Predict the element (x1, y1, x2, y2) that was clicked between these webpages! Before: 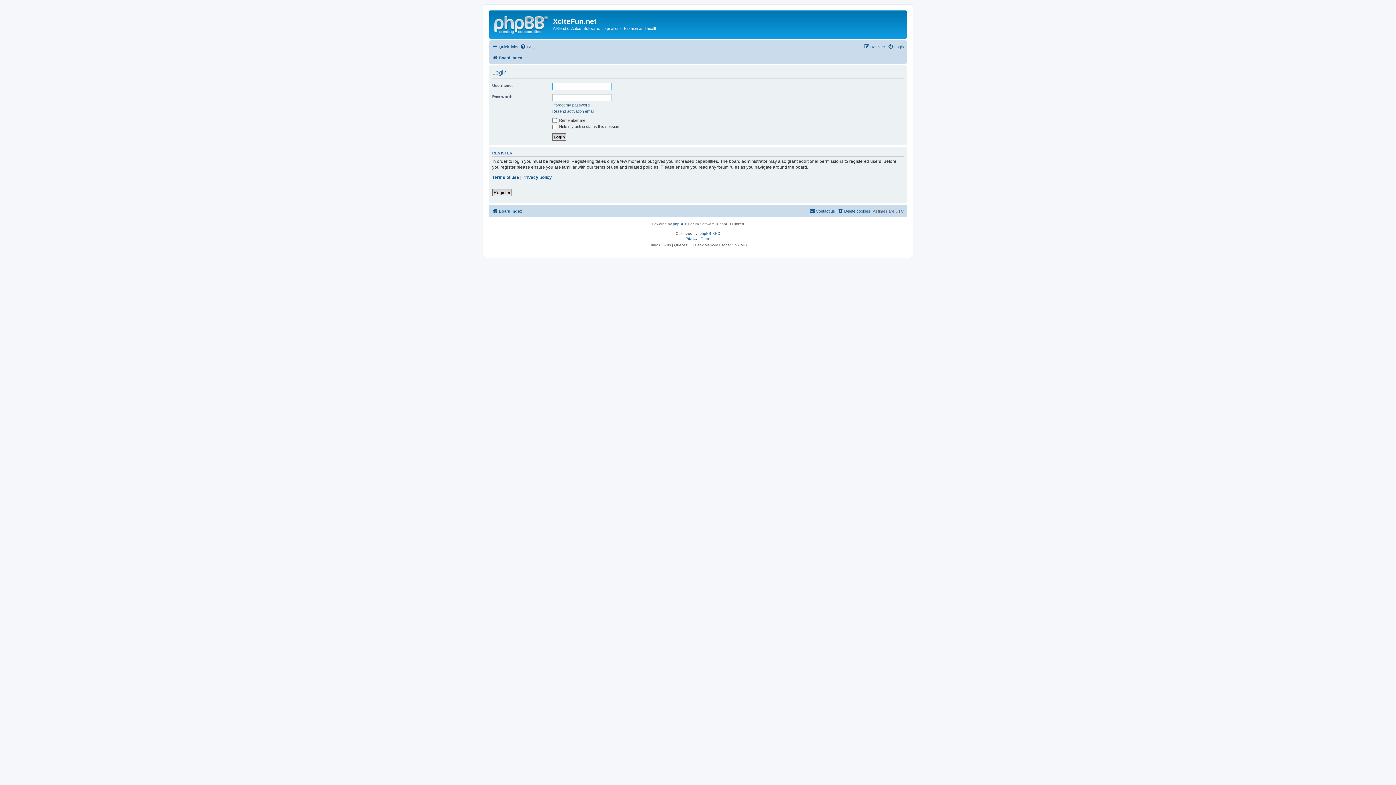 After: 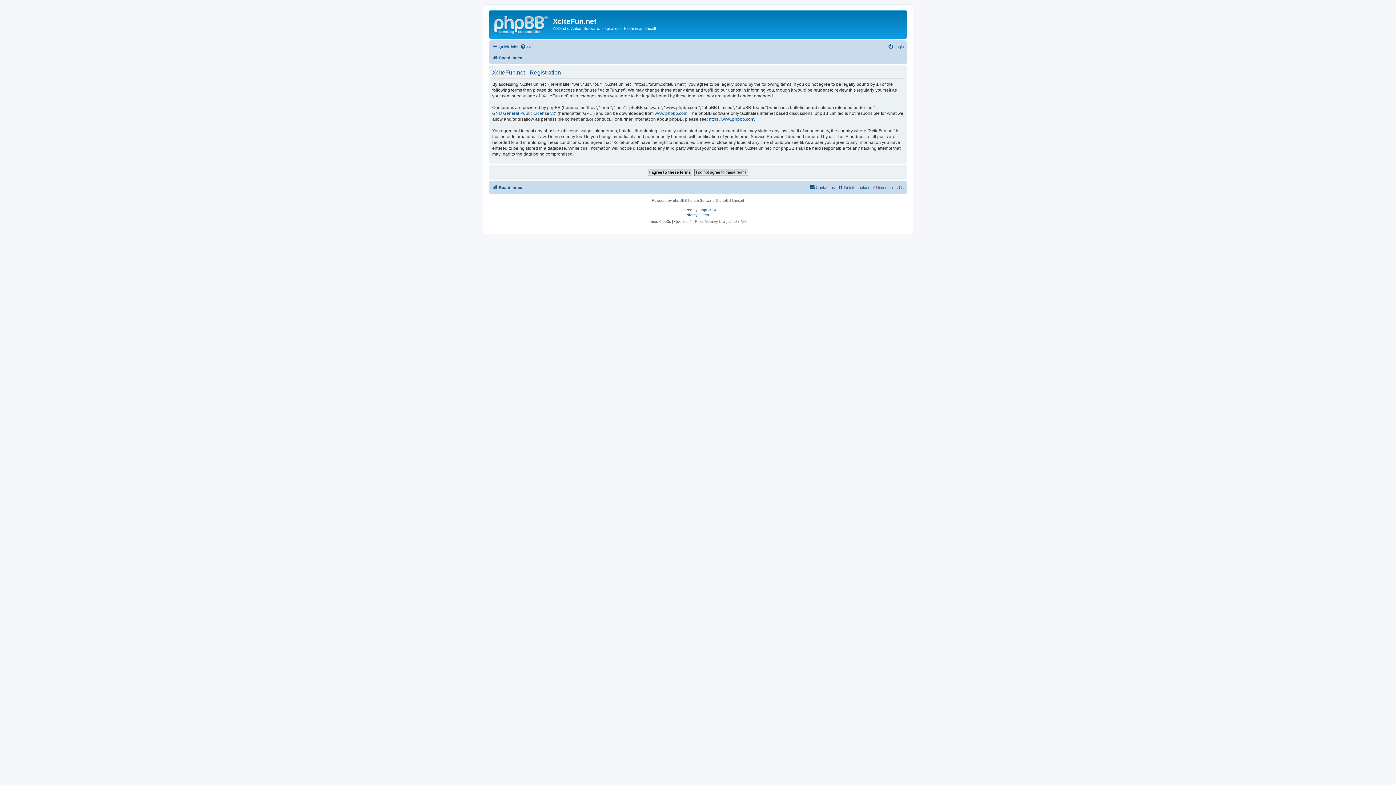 Action: bbox: (864, 42, 885, 51) label: Register